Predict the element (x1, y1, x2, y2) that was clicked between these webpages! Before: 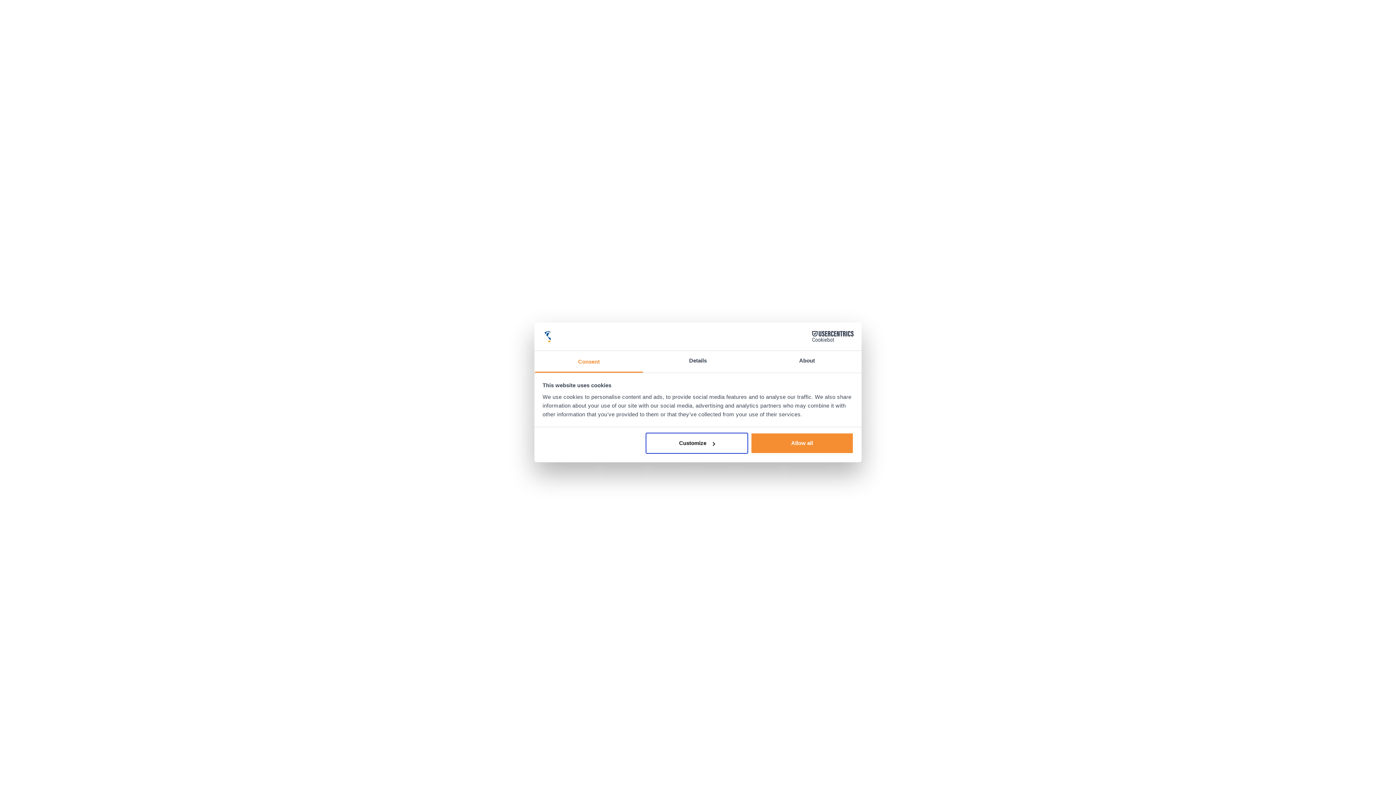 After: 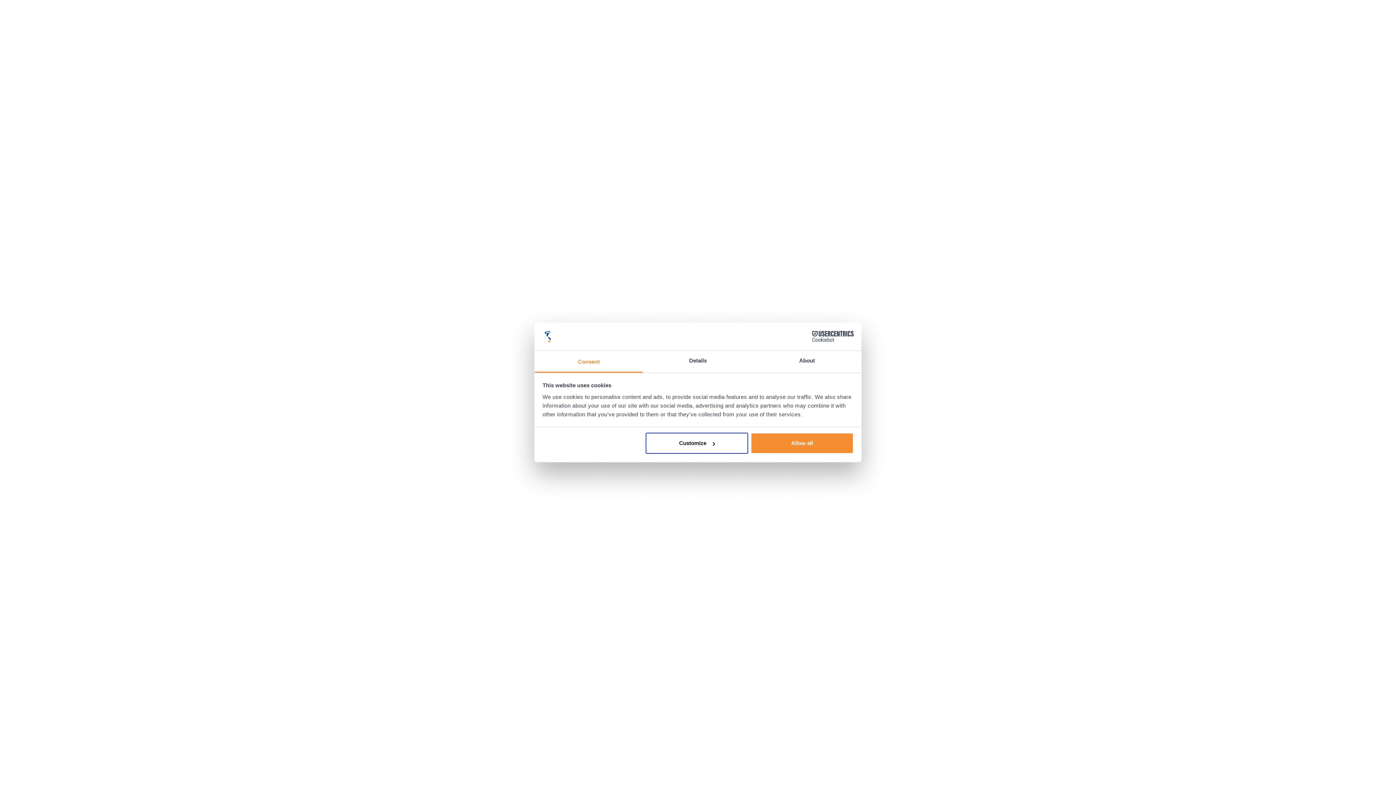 Action: label: Cookiebot - opens in a new window bbox: (790, 331, 853, 342)